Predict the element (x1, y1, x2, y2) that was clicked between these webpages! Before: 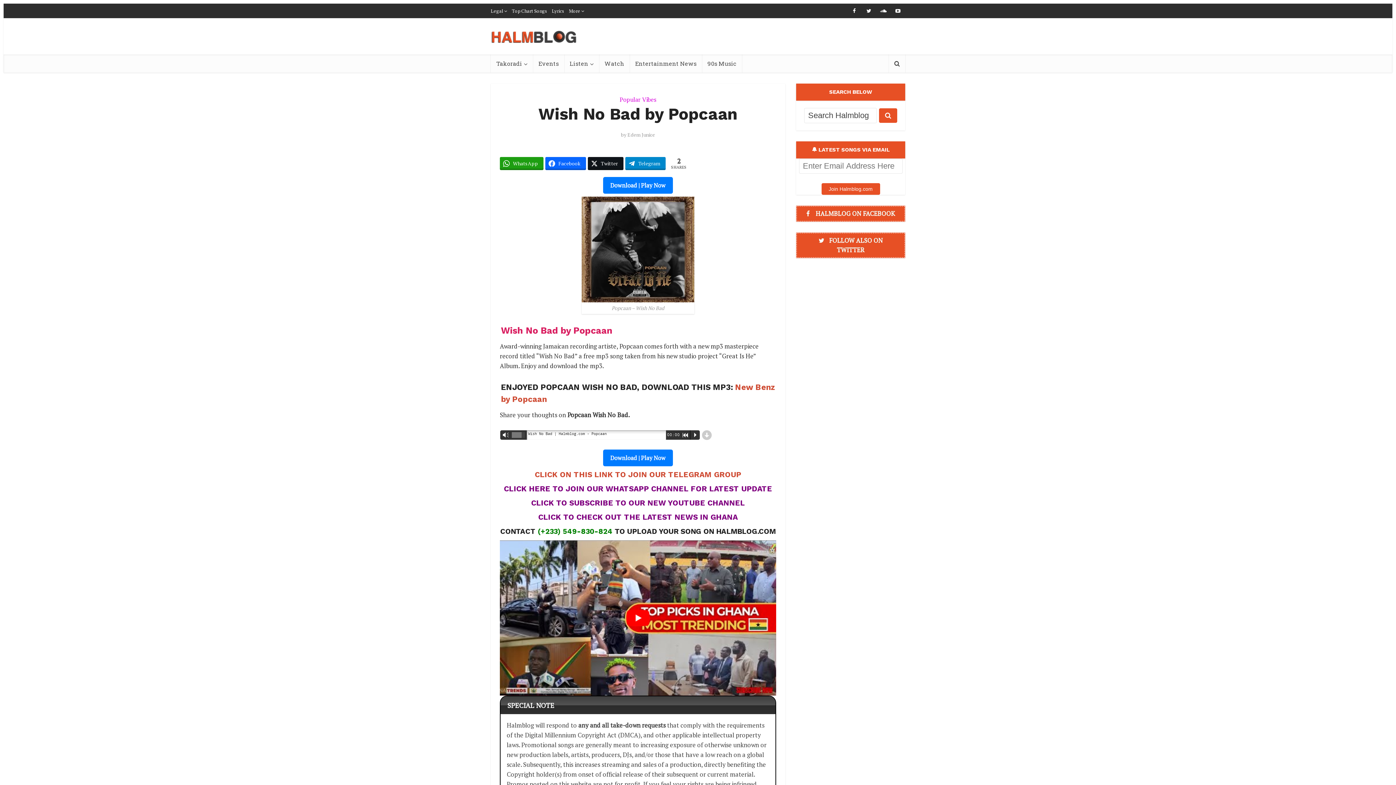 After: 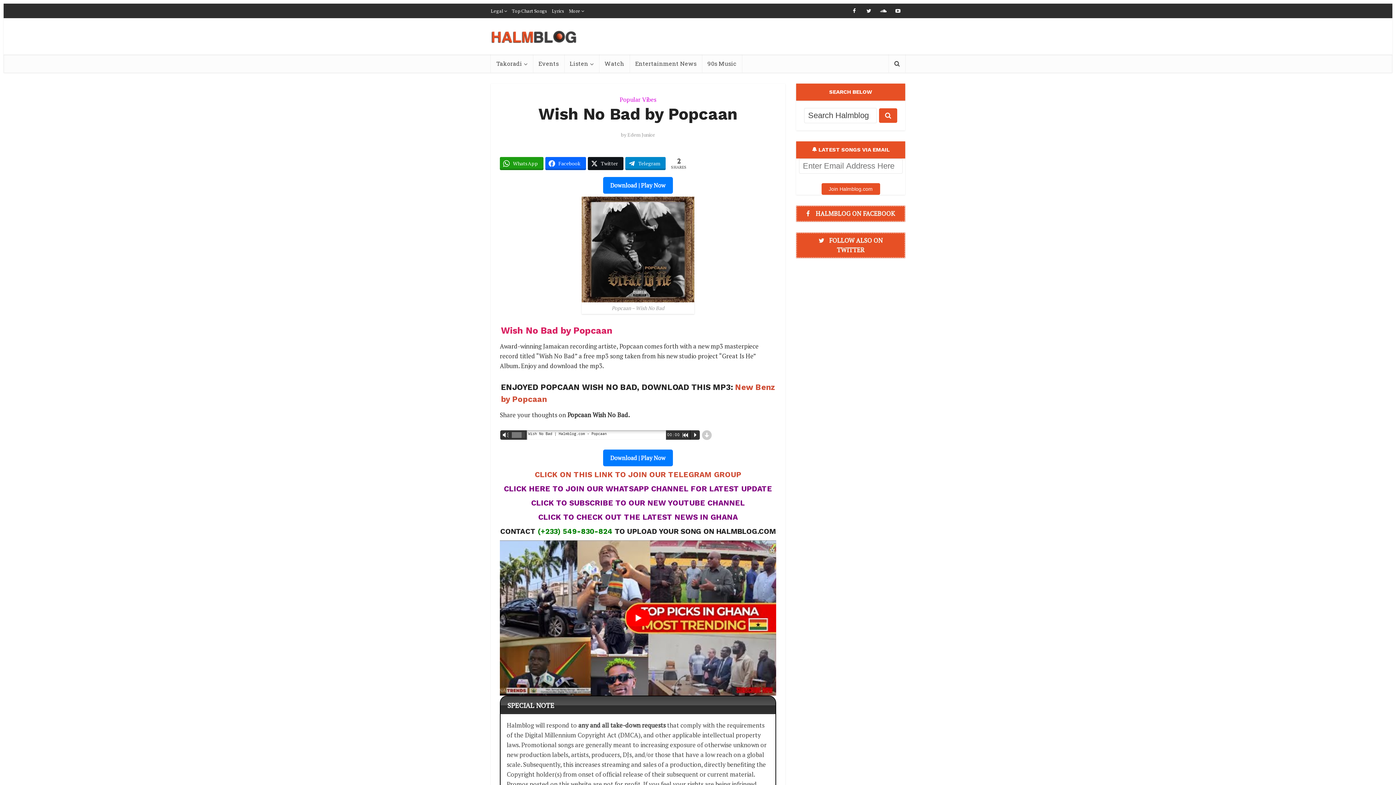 Action: label: CLICK TO SUBSCRIBE TO OUR NEW YOUTUBE CHANNEL bbox: (531, 498, 745, 507)